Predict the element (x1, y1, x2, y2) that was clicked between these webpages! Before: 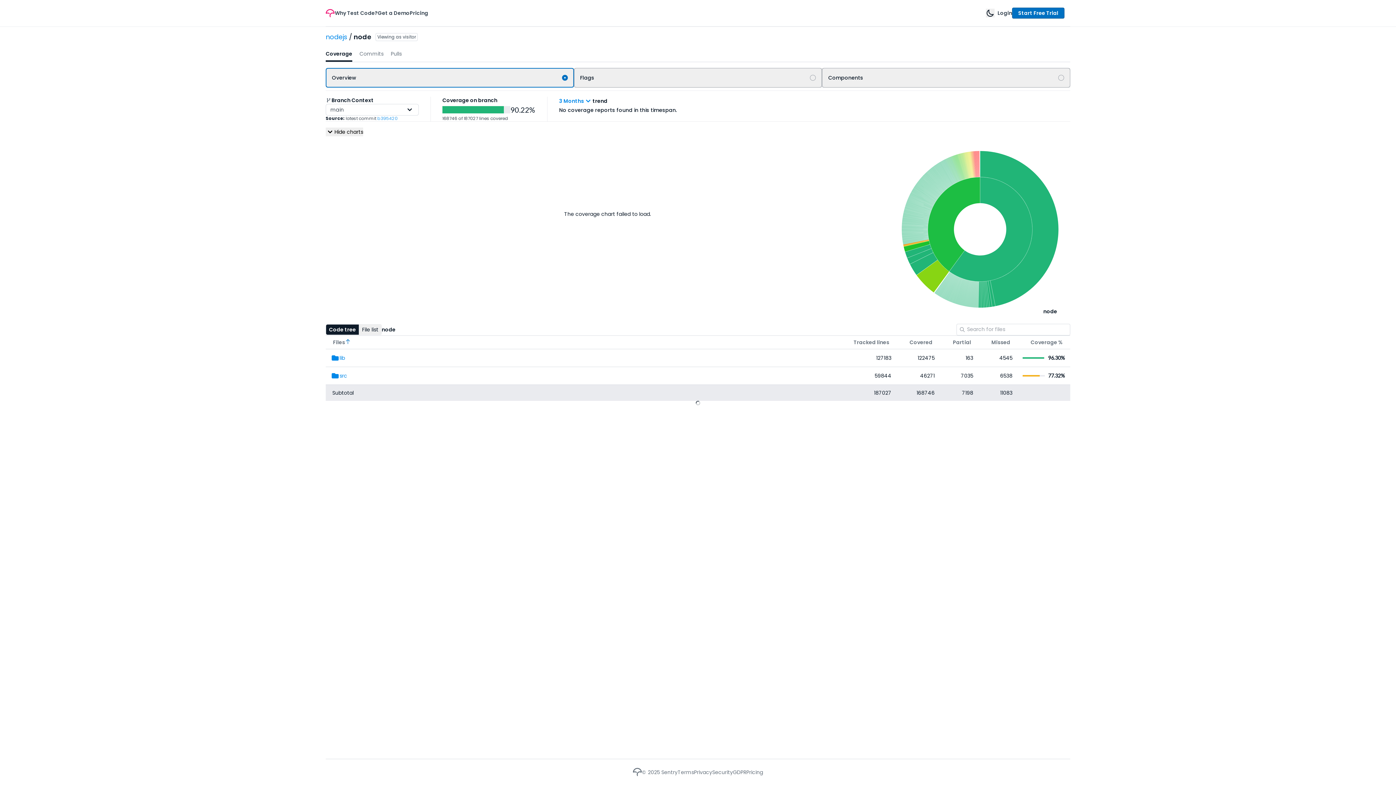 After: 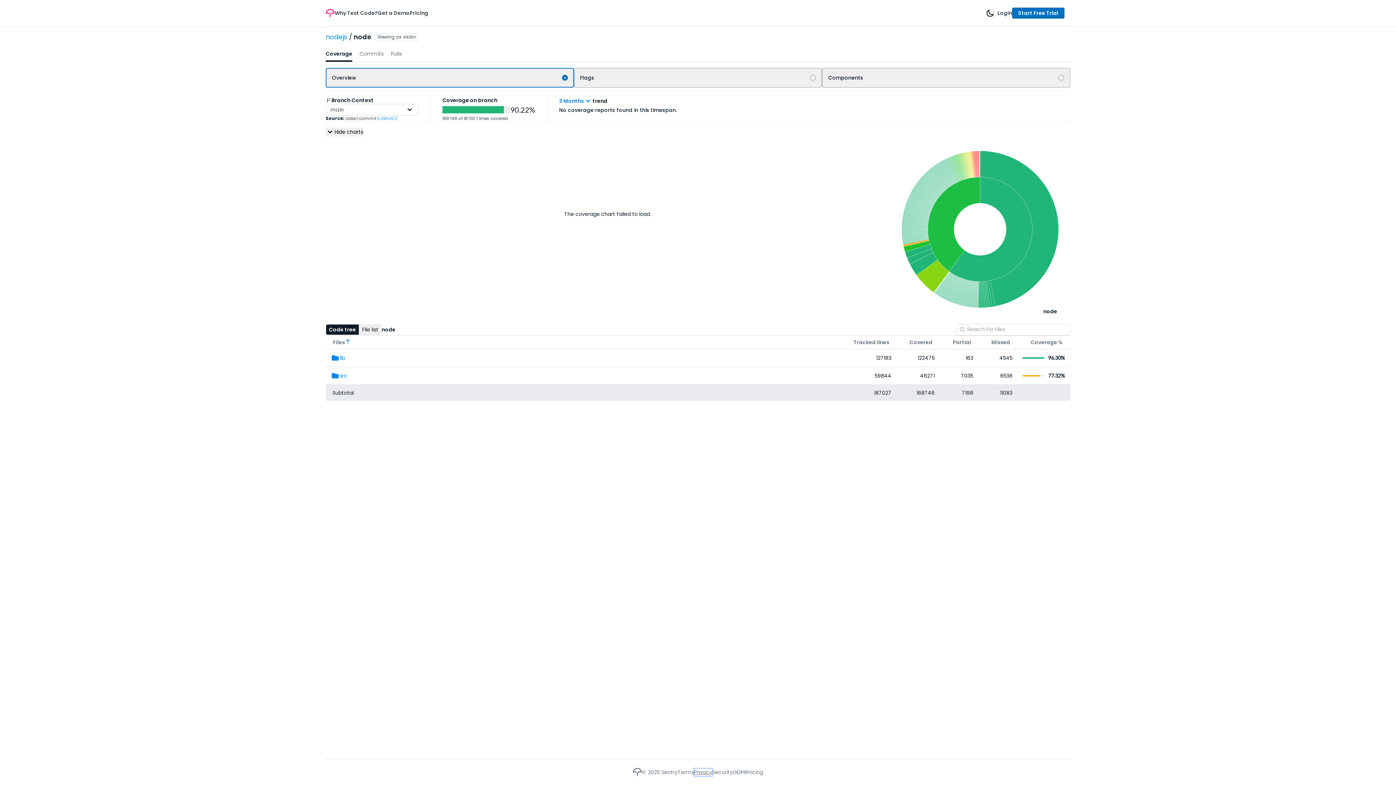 Action: bbox: (694, 768, 712, 776) label: Privacy